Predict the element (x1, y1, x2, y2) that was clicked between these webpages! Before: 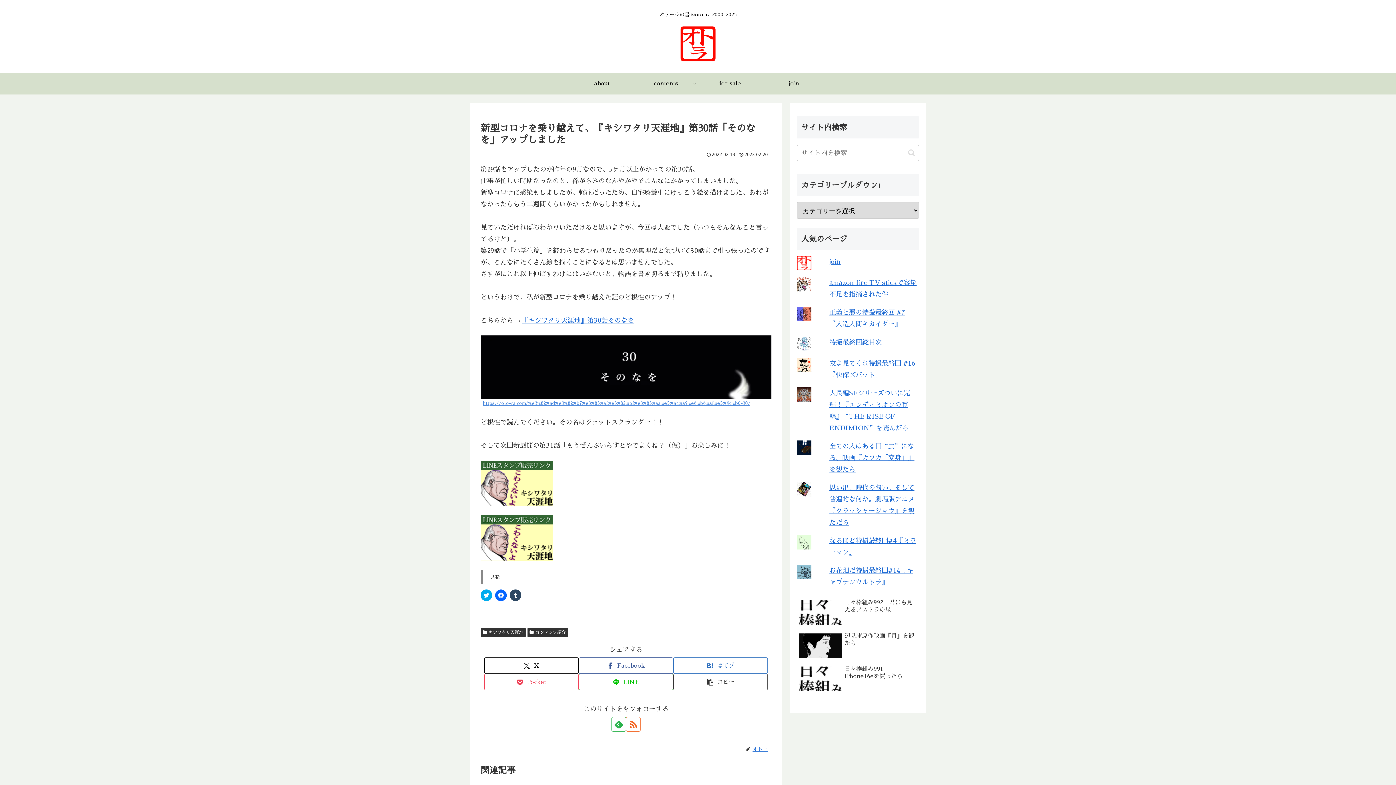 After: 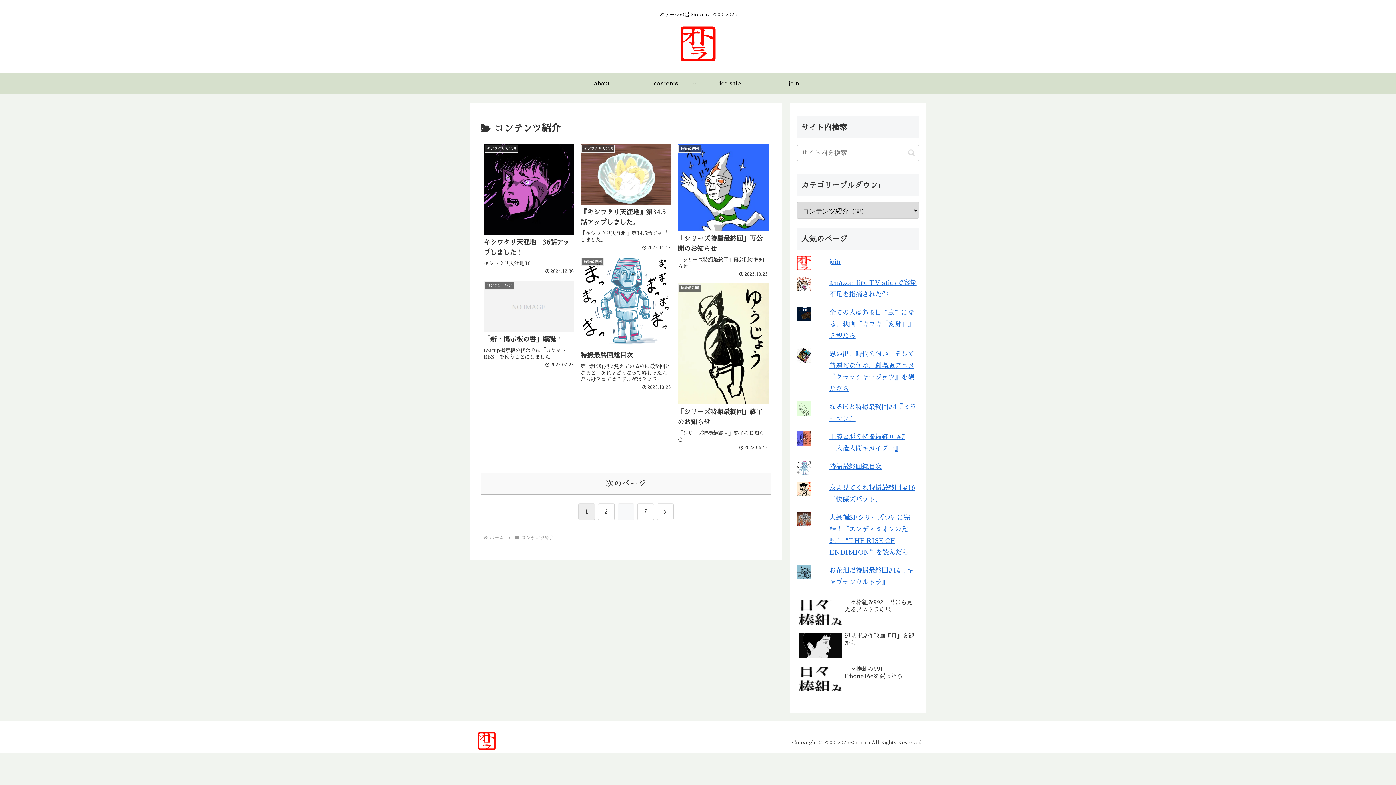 Action: label: コンテンツ紹介 bbox: (527, 628, 568, 637)